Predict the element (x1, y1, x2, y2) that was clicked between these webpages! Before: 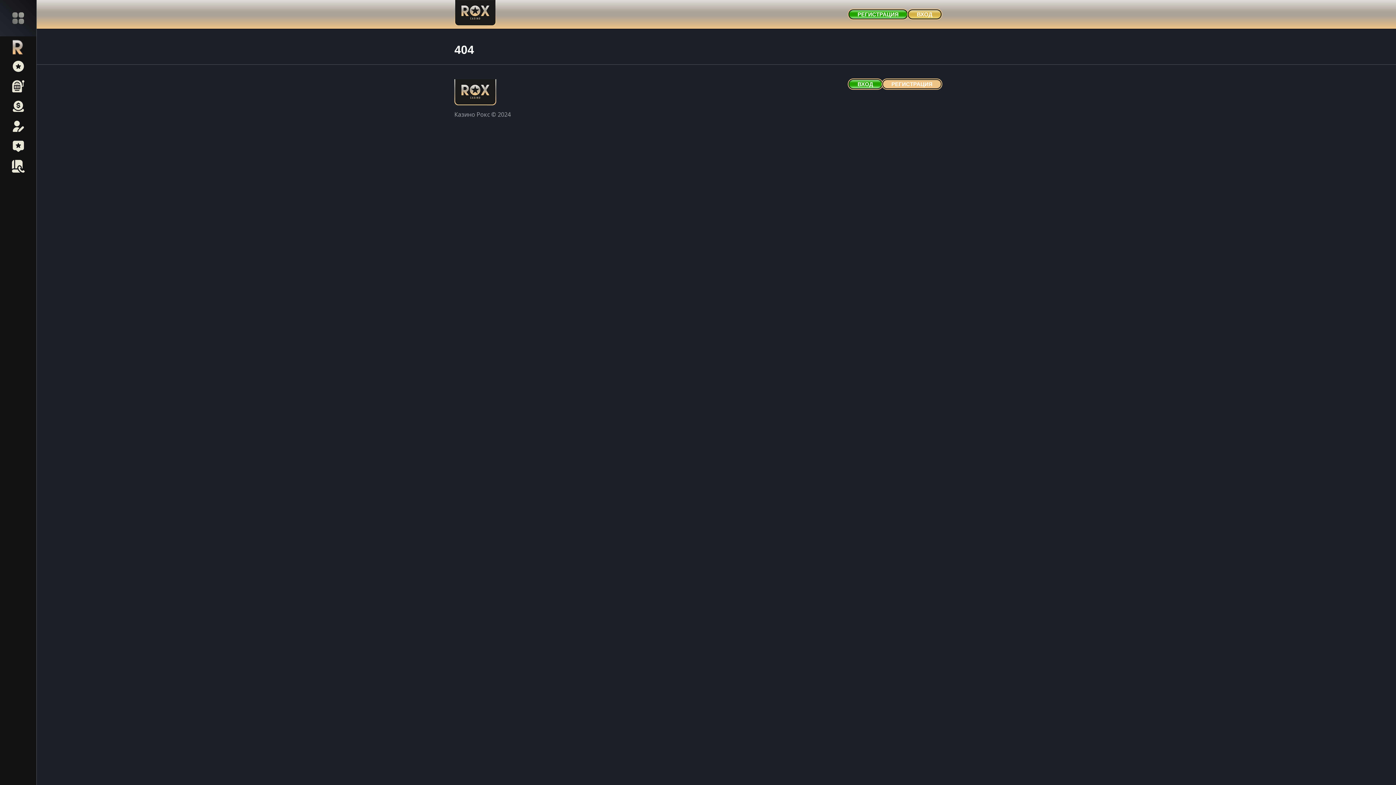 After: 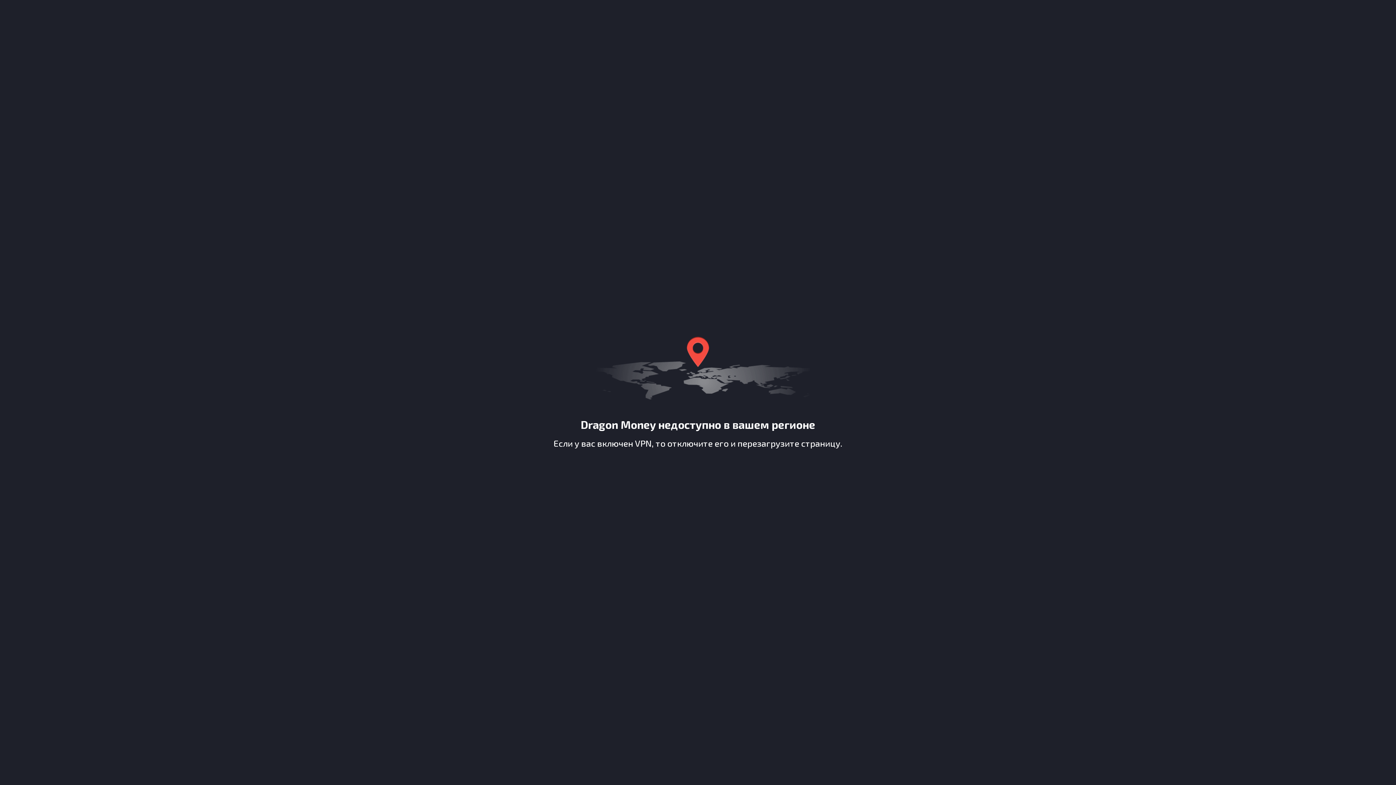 Action: bbox: (11, 80, 24, 92)